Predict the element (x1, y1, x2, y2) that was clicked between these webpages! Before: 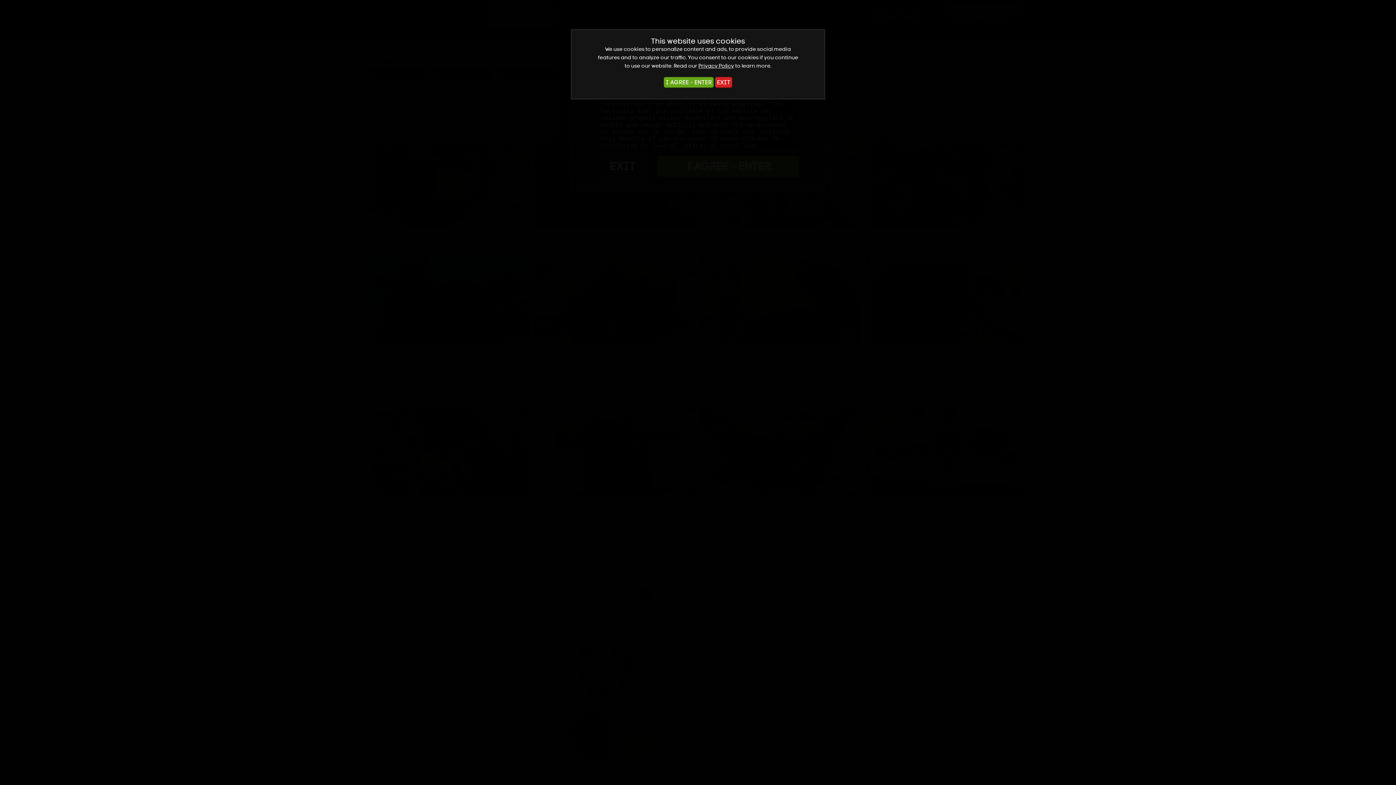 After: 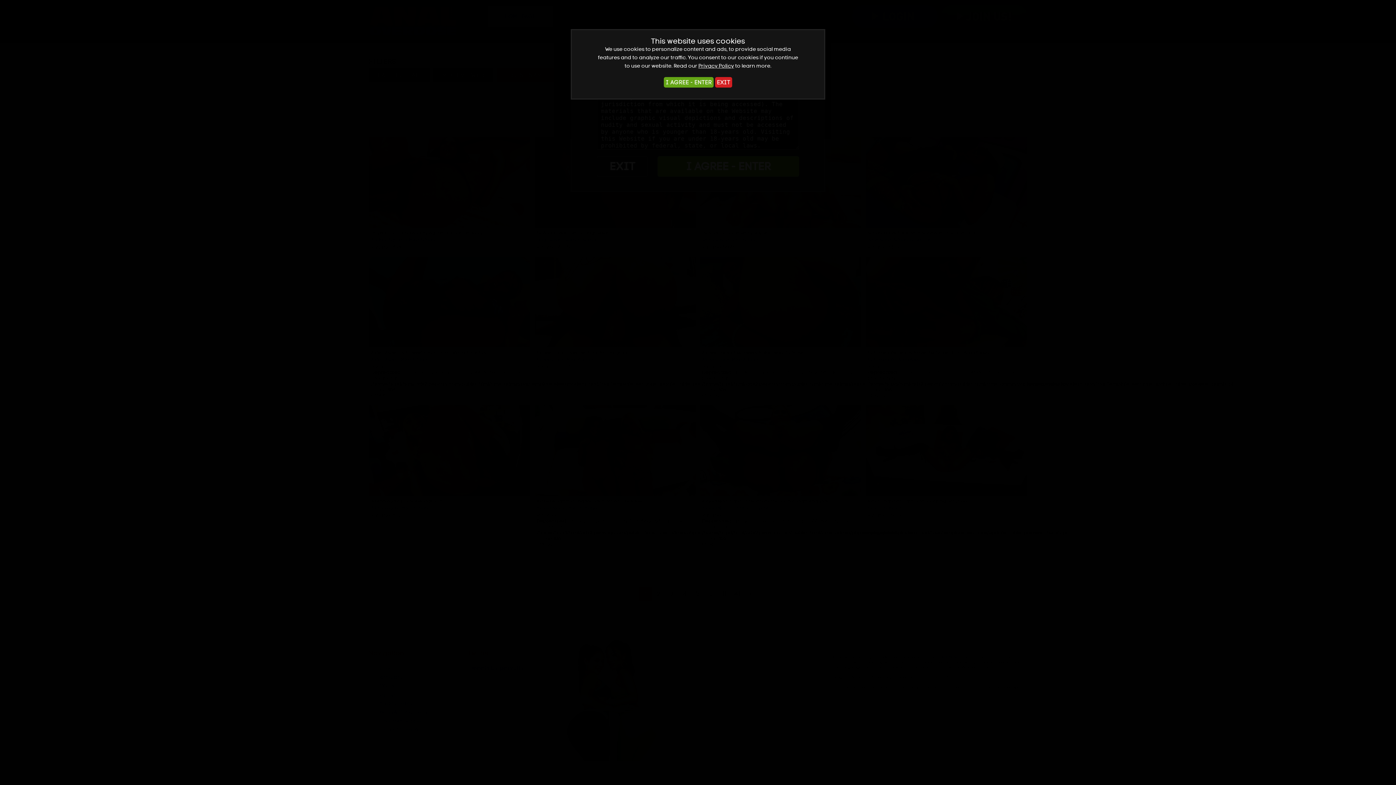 Action: bbox: (698, 62, 734, 69) label: Privacy Policy